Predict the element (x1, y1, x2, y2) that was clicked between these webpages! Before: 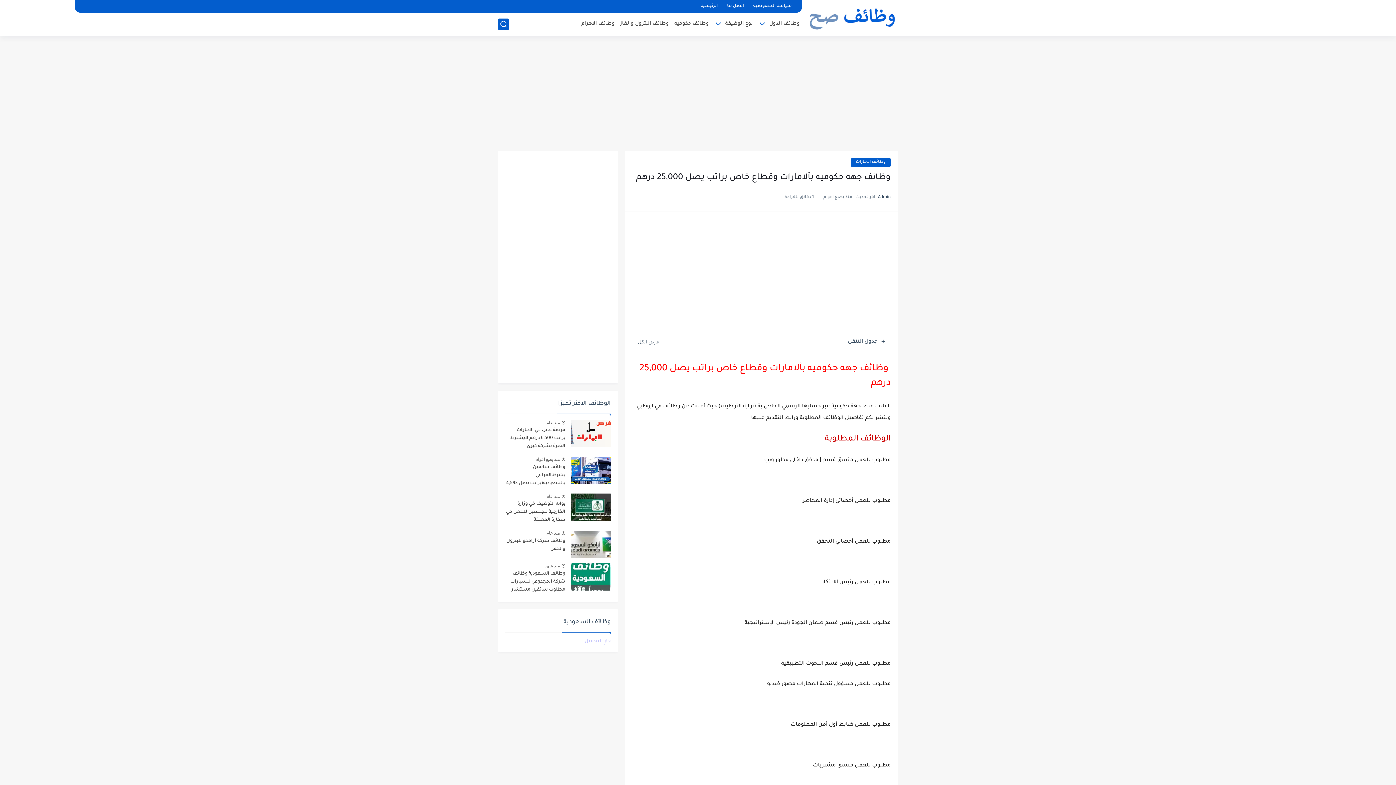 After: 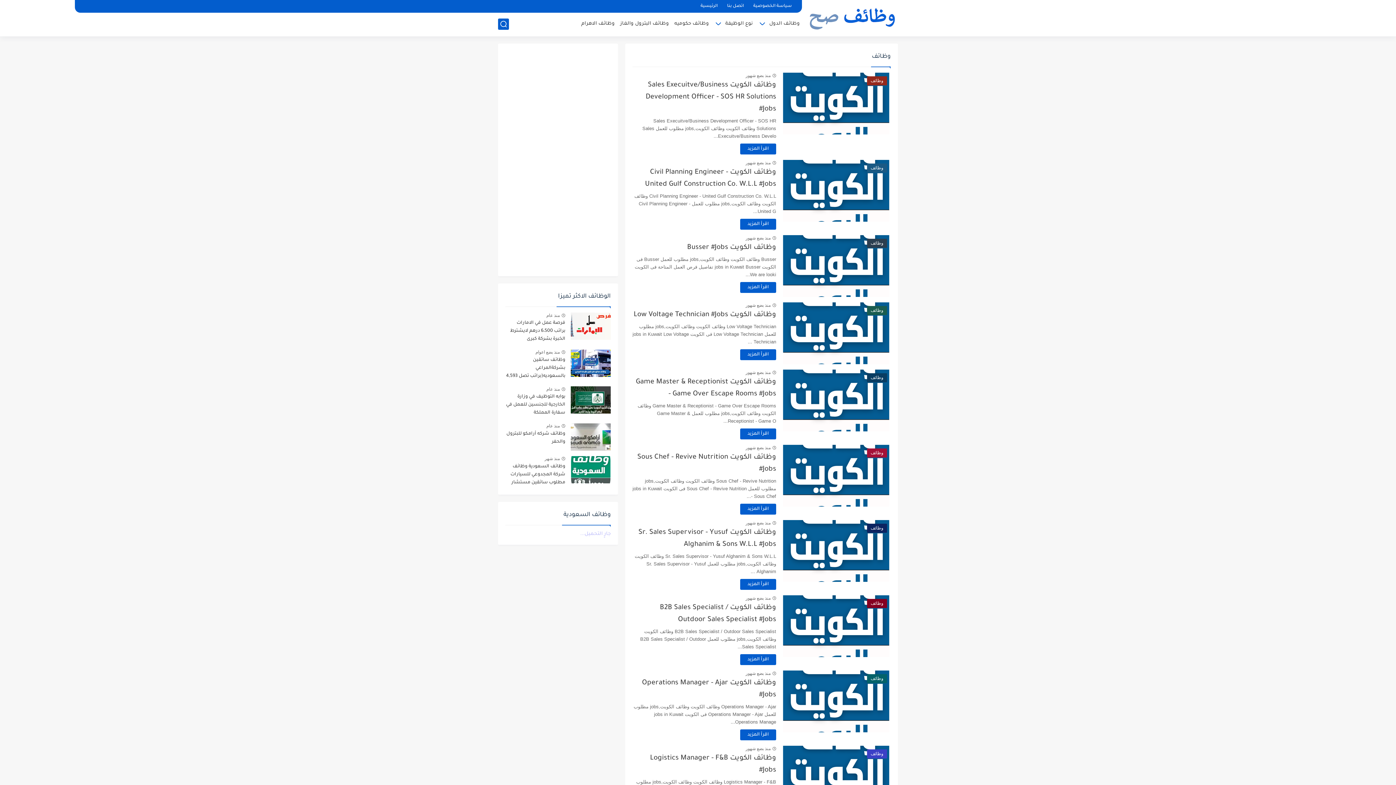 Action: bbox: (769, 21, 800, 26) label: وظائف الدول